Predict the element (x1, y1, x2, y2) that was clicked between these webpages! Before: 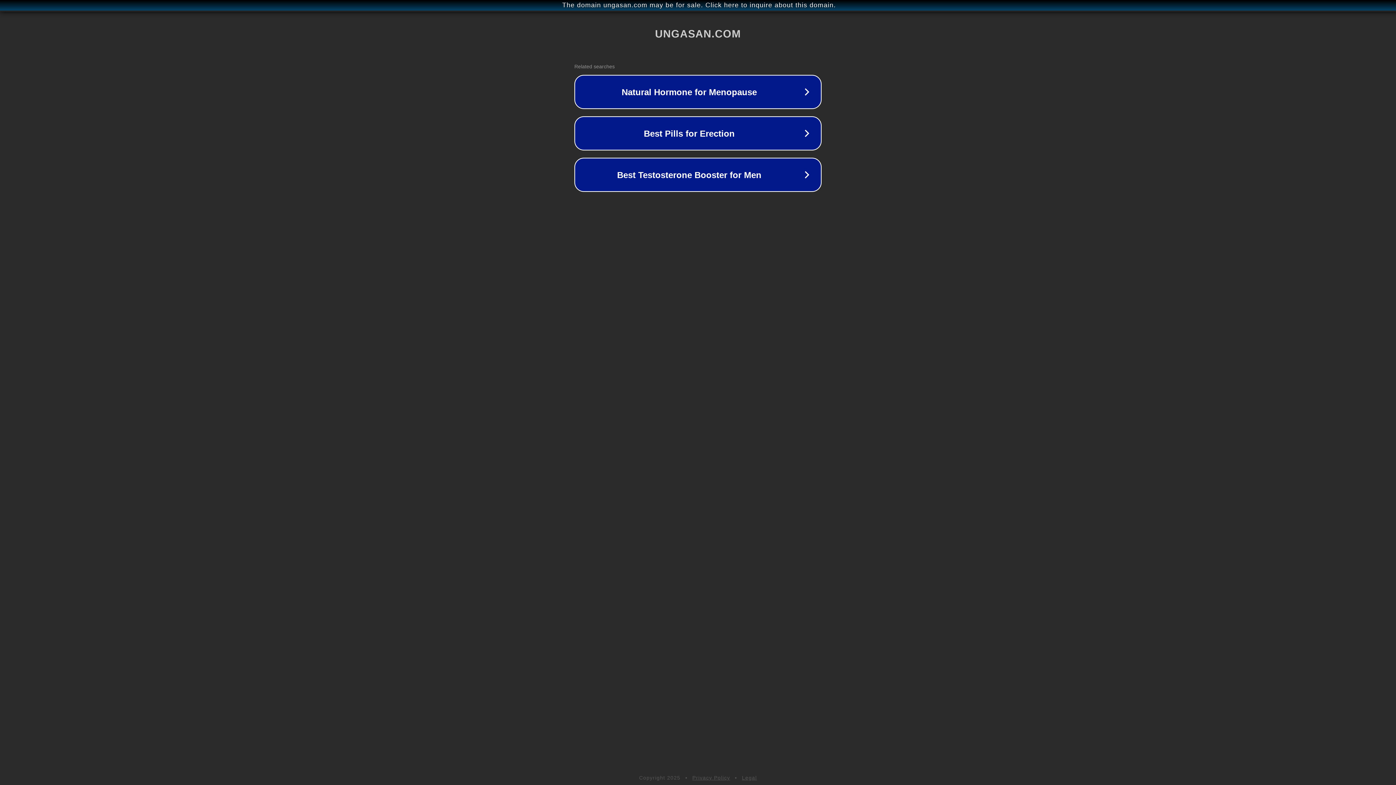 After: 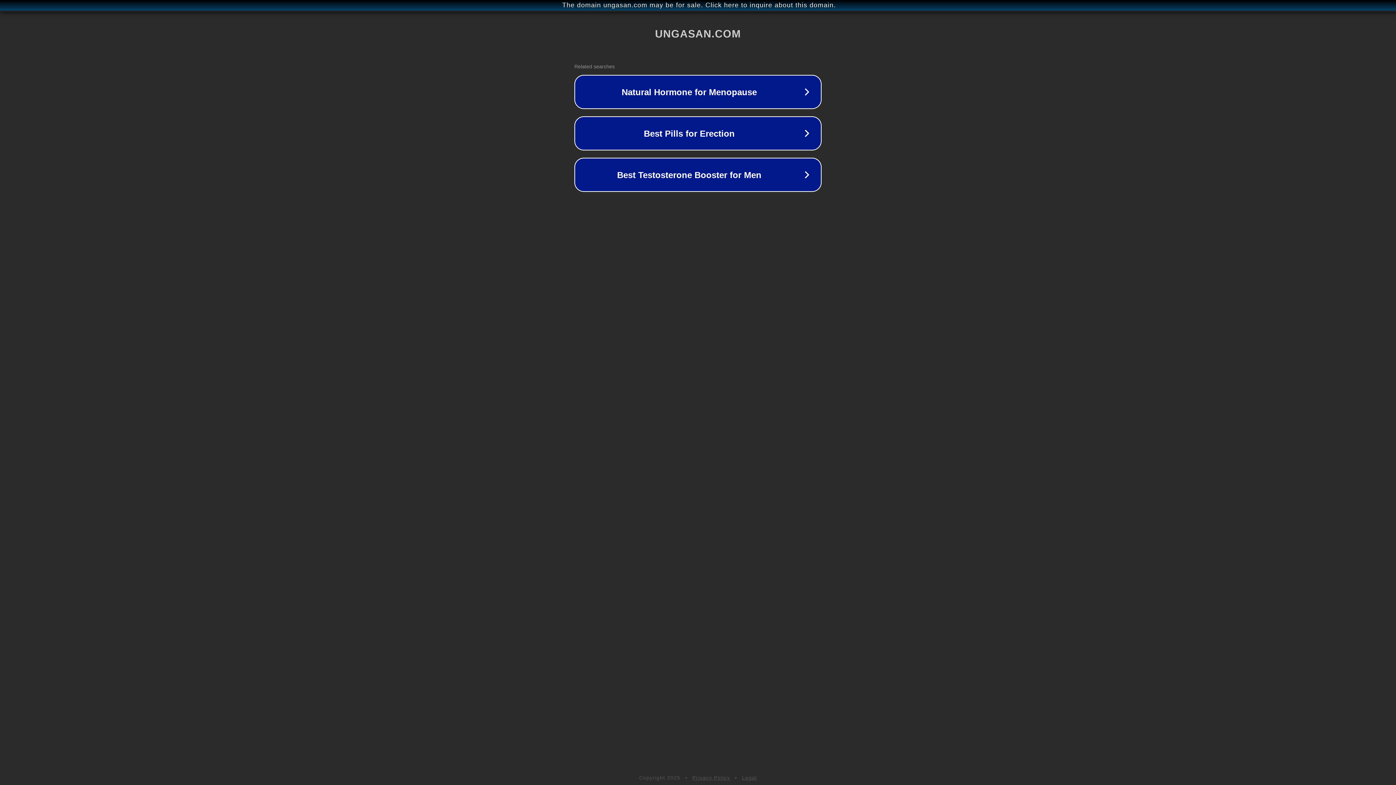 Action: label: Privacy Policy bbox: (692, 775, 730, 781)